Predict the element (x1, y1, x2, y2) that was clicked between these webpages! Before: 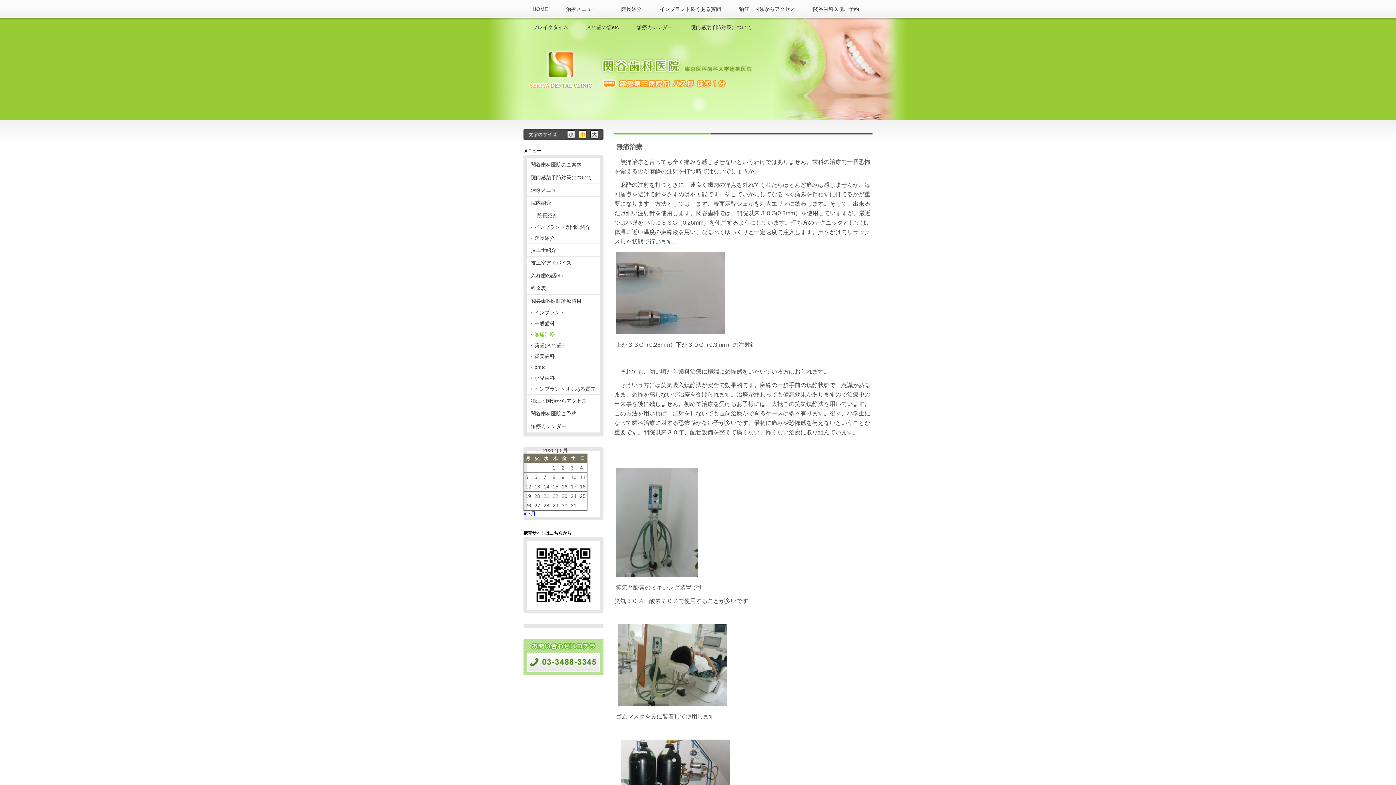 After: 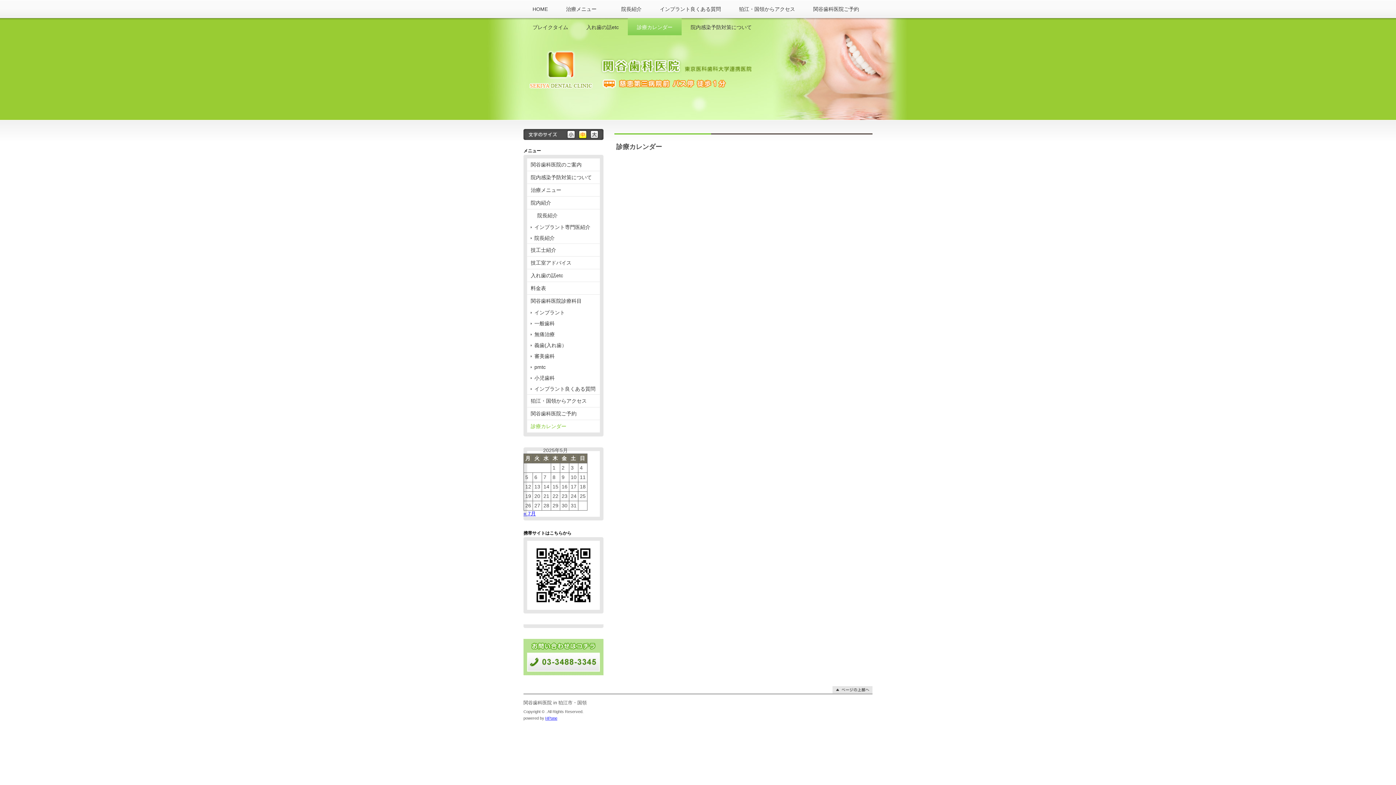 Action: label: 診療カレンダー bbox: (527, 420, 600, 432)